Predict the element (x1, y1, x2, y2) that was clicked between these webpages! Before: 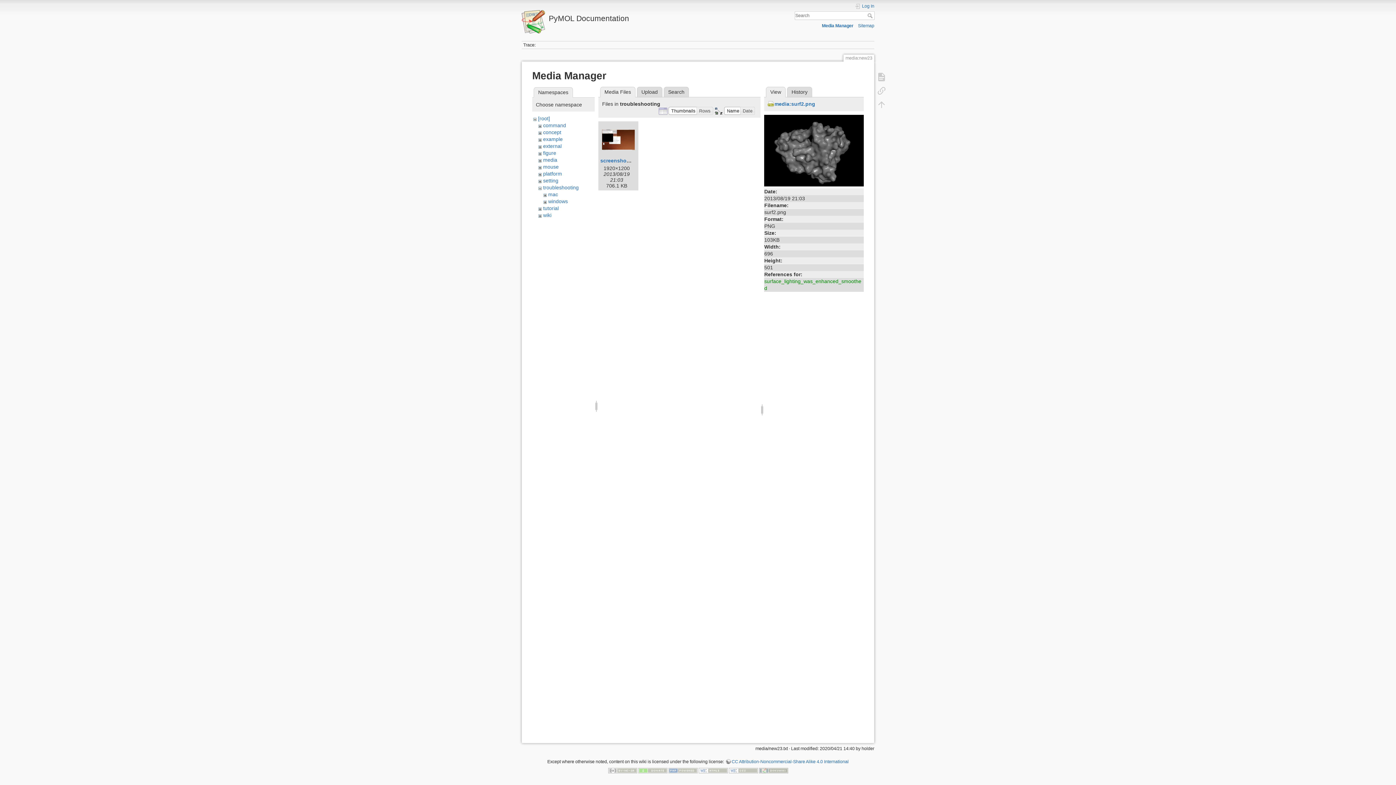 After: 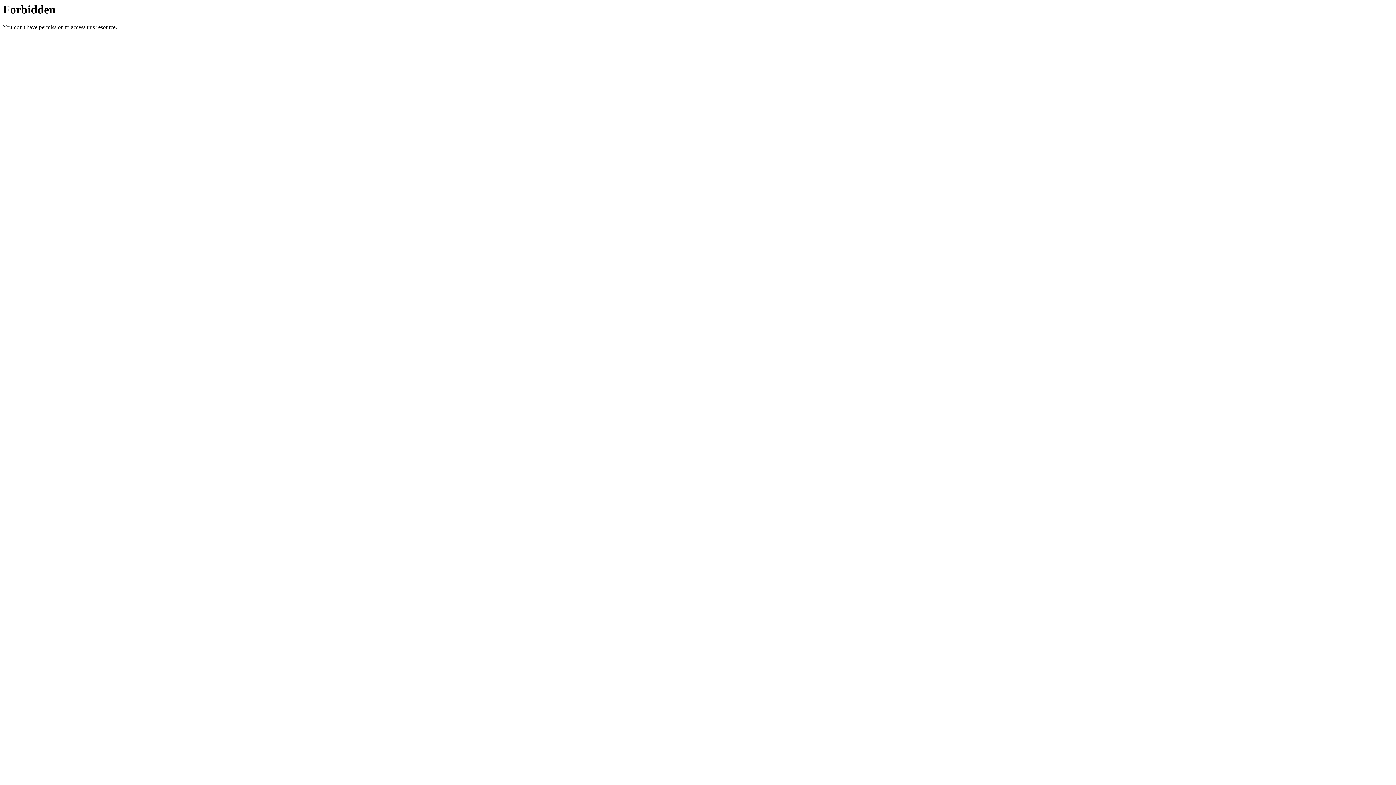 Action: bbox: (759, 768, 788, 773)